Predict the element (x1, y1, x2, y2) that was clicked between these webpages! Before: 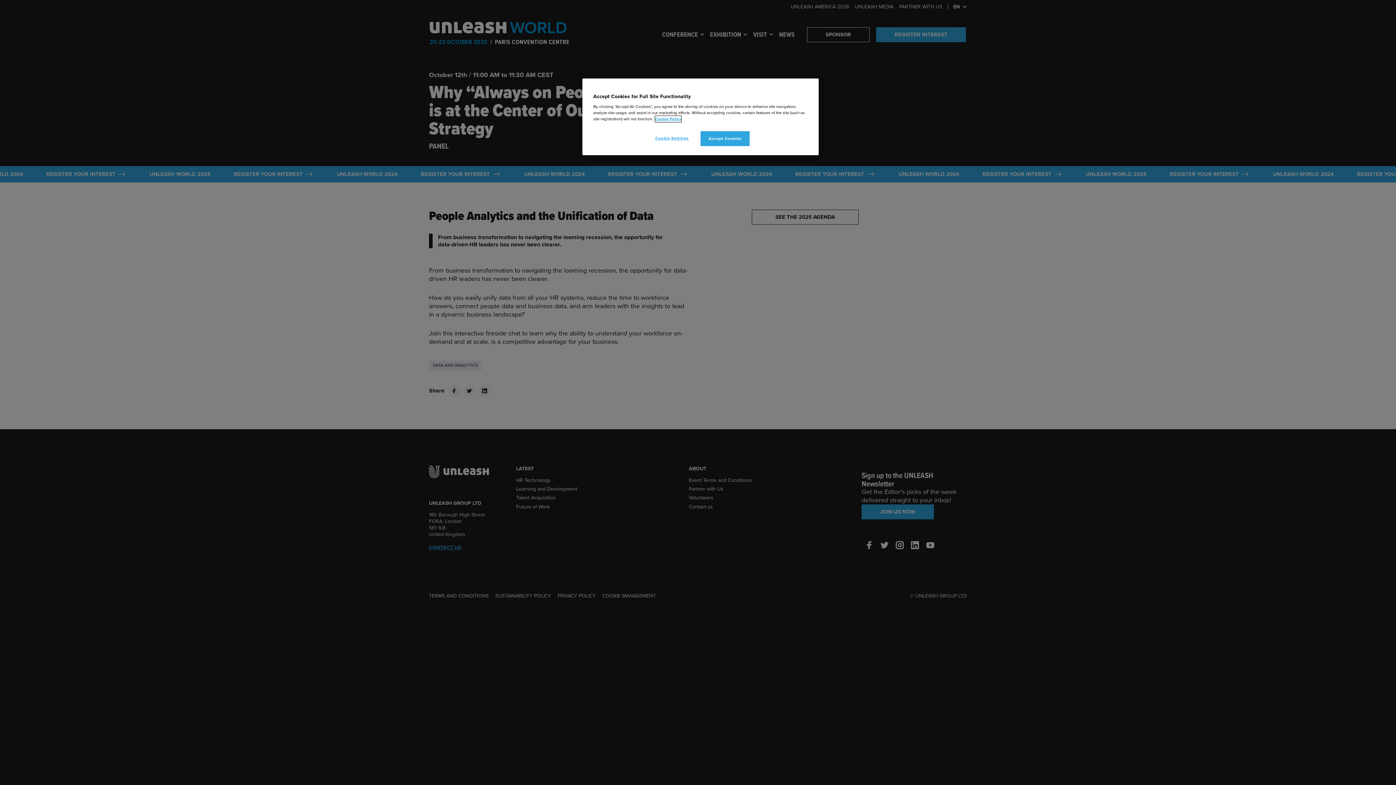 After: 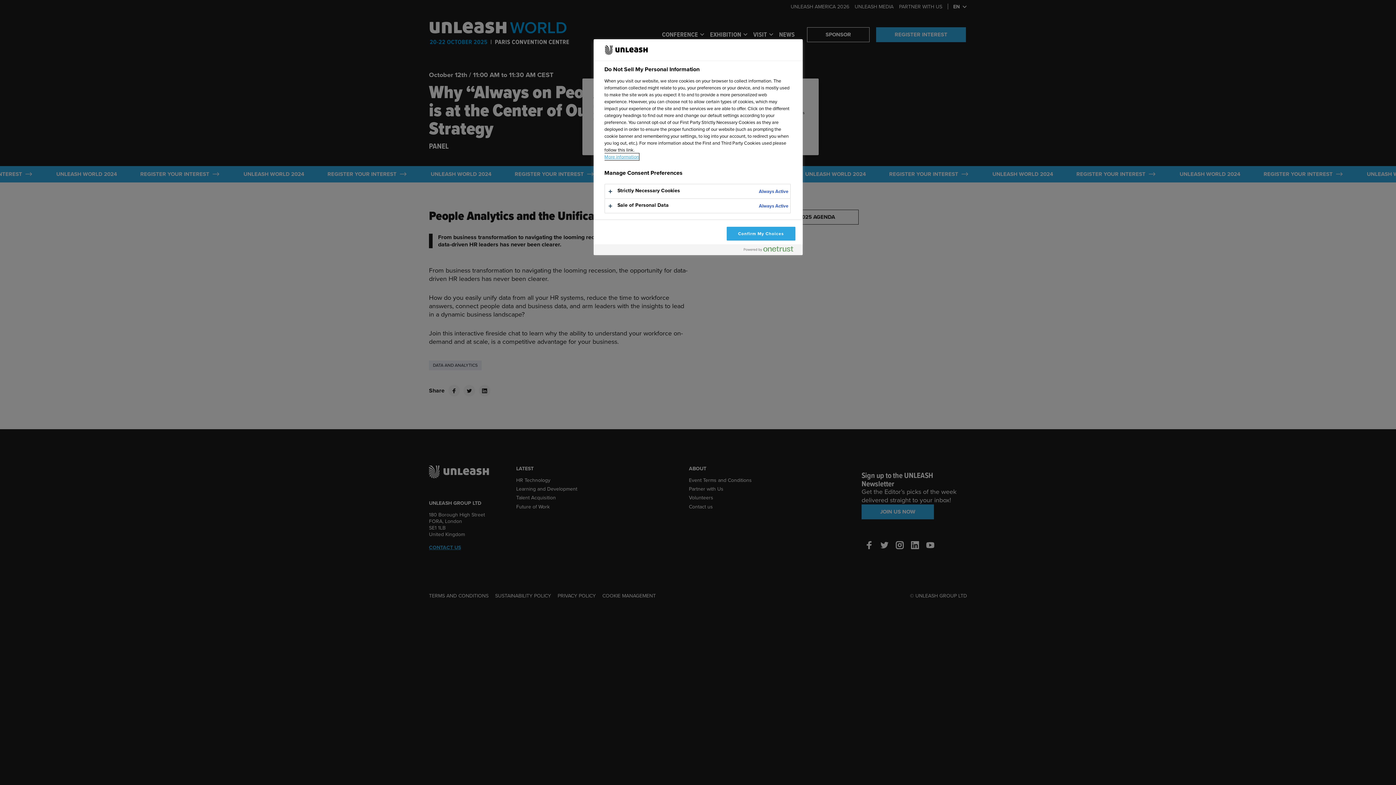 Action: bbox: (647, 131, 696, 145) label: Cookie Settings